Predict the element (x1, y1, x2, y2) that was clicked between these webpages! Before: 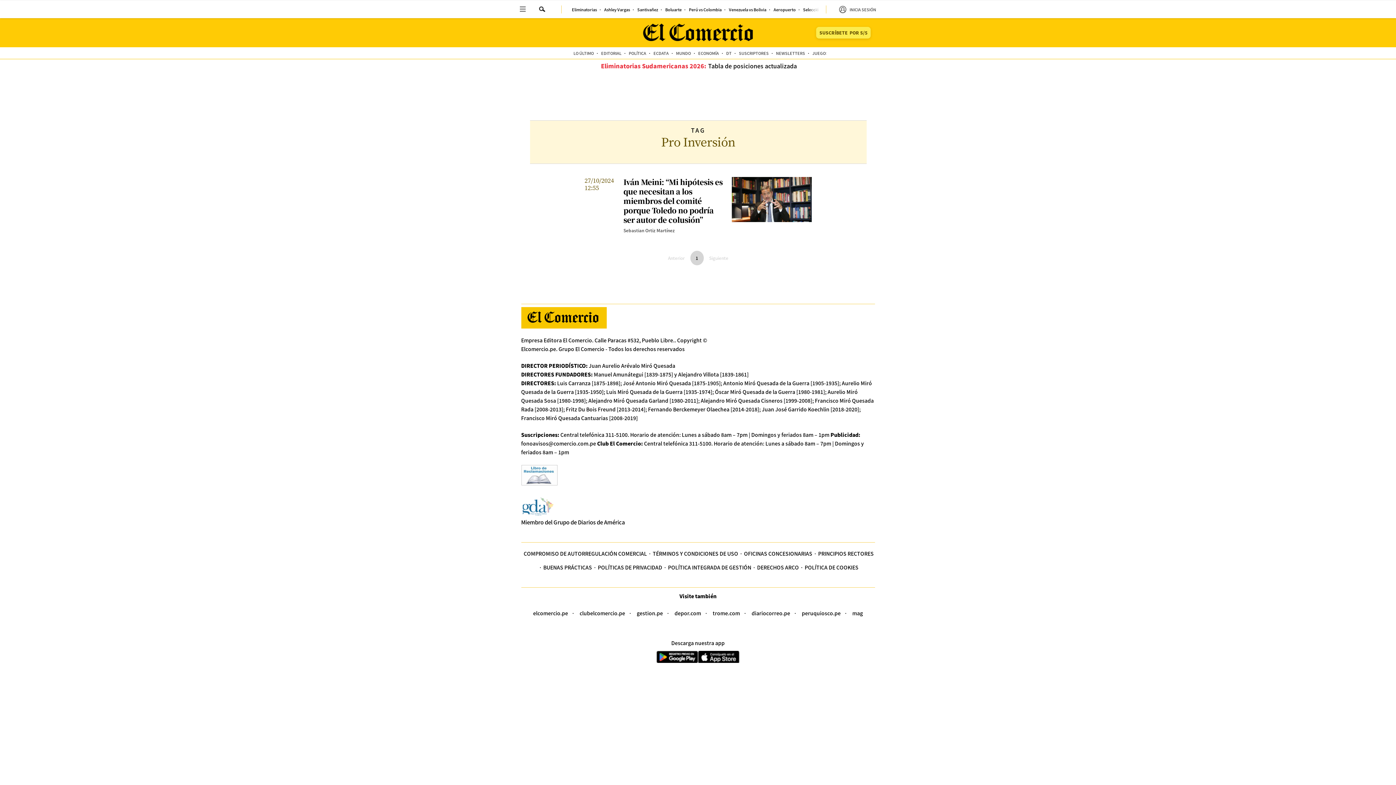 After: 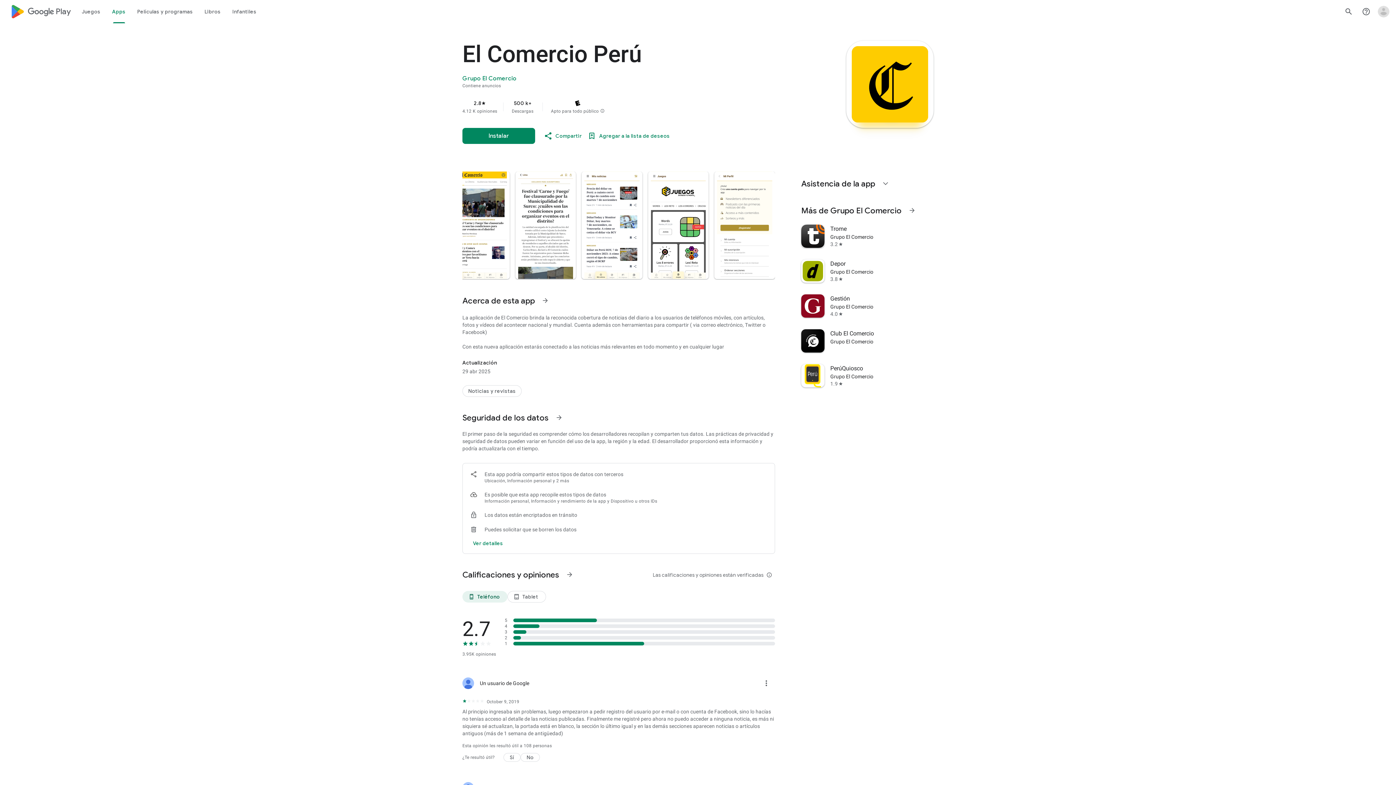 Action: bbox: (656, 651, 698, 664)